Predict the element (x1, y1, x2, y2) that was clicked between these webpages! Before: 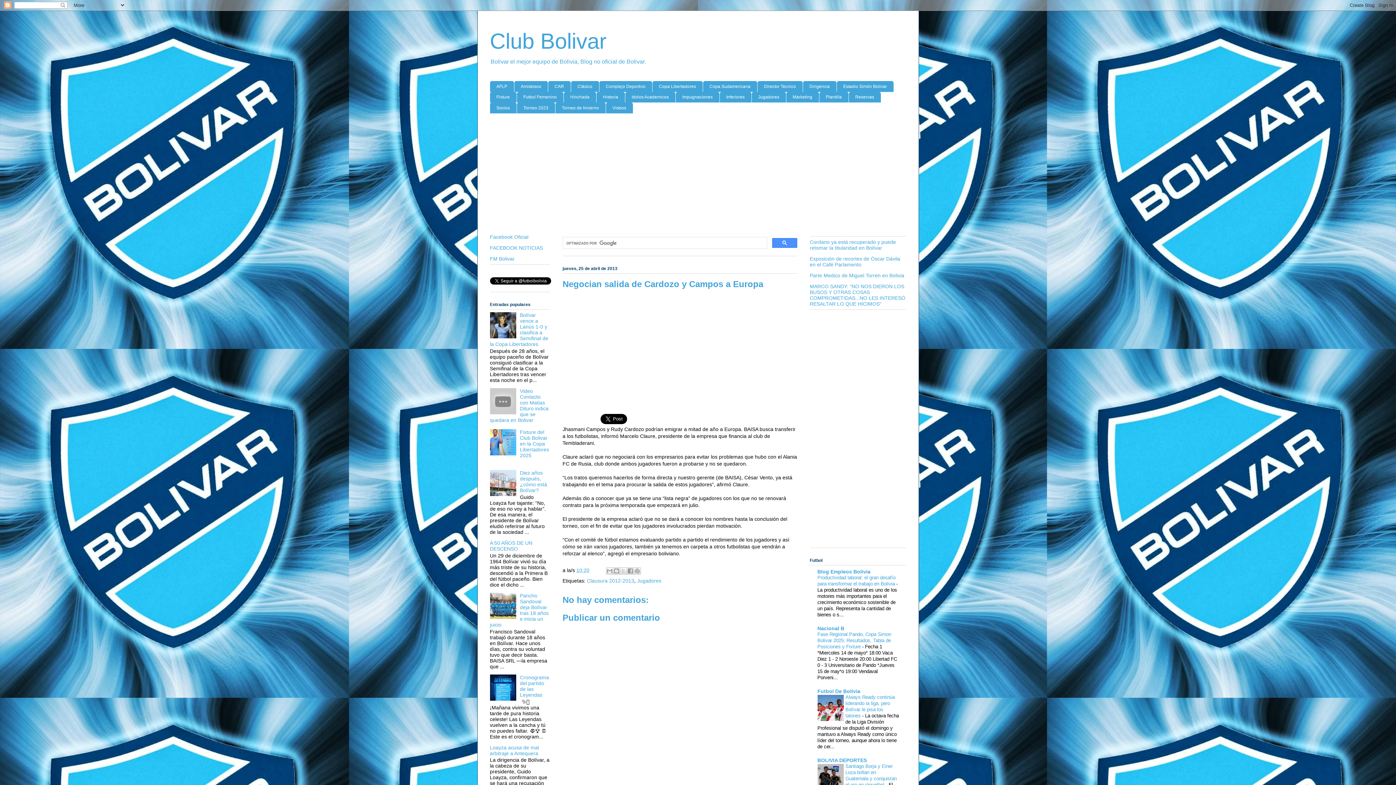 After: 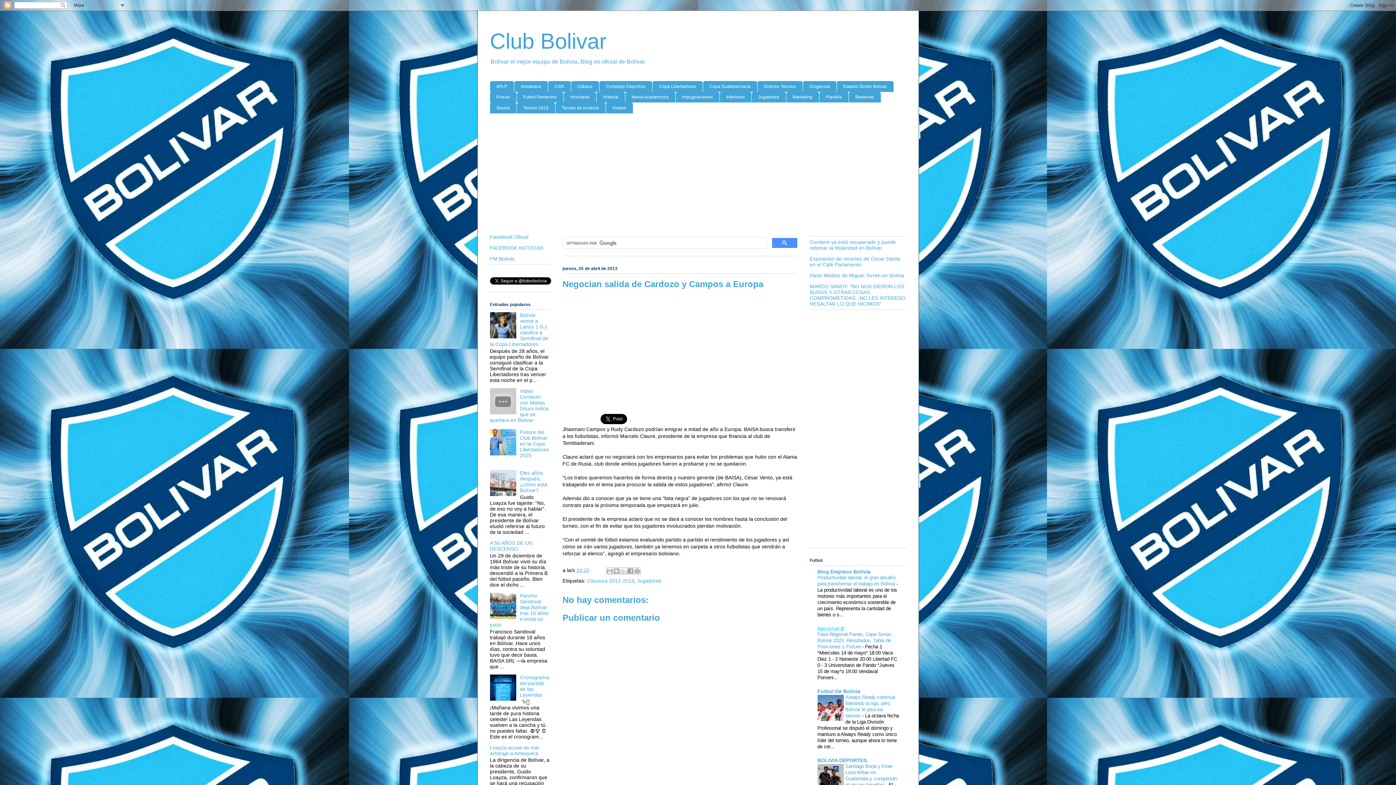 Action: label: Nacional B bbox: (817, 625, 844, 631)